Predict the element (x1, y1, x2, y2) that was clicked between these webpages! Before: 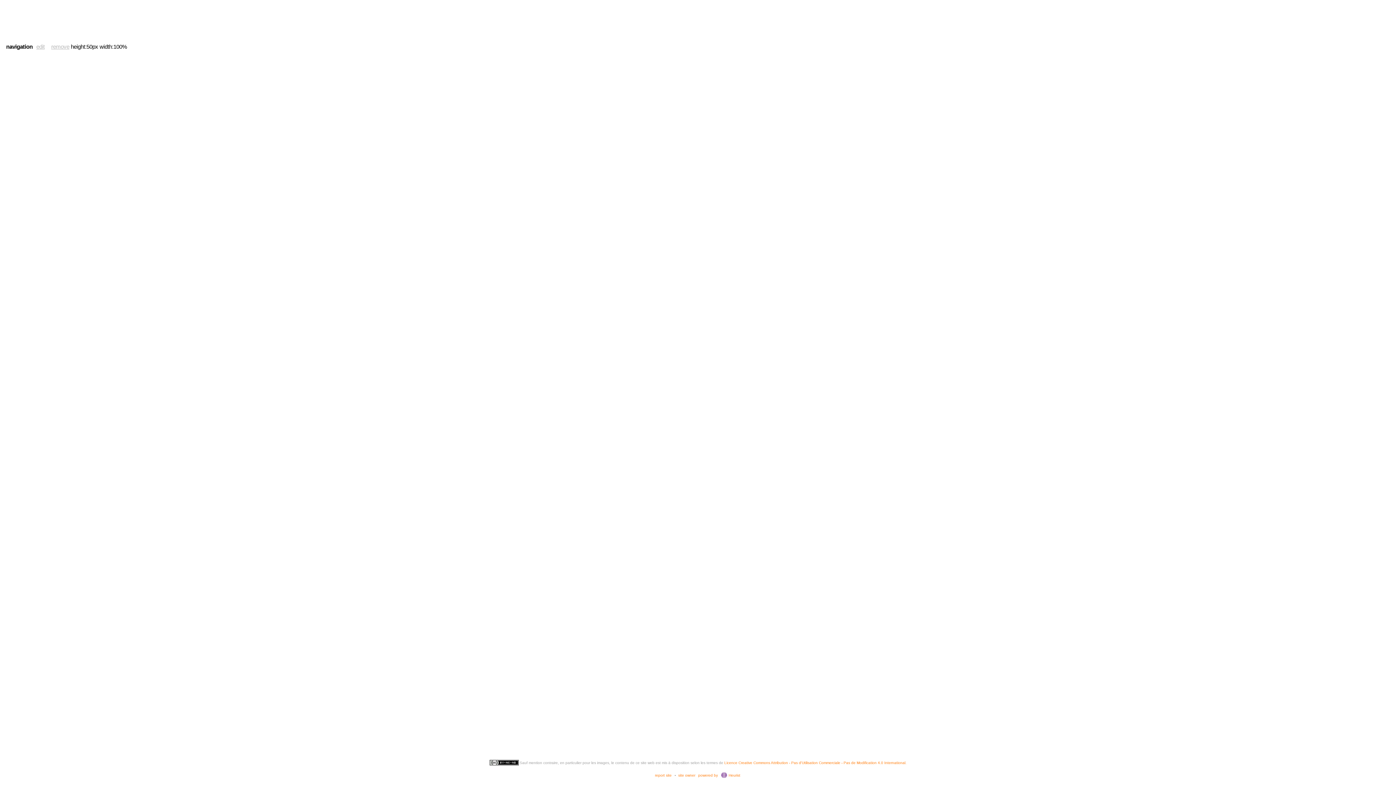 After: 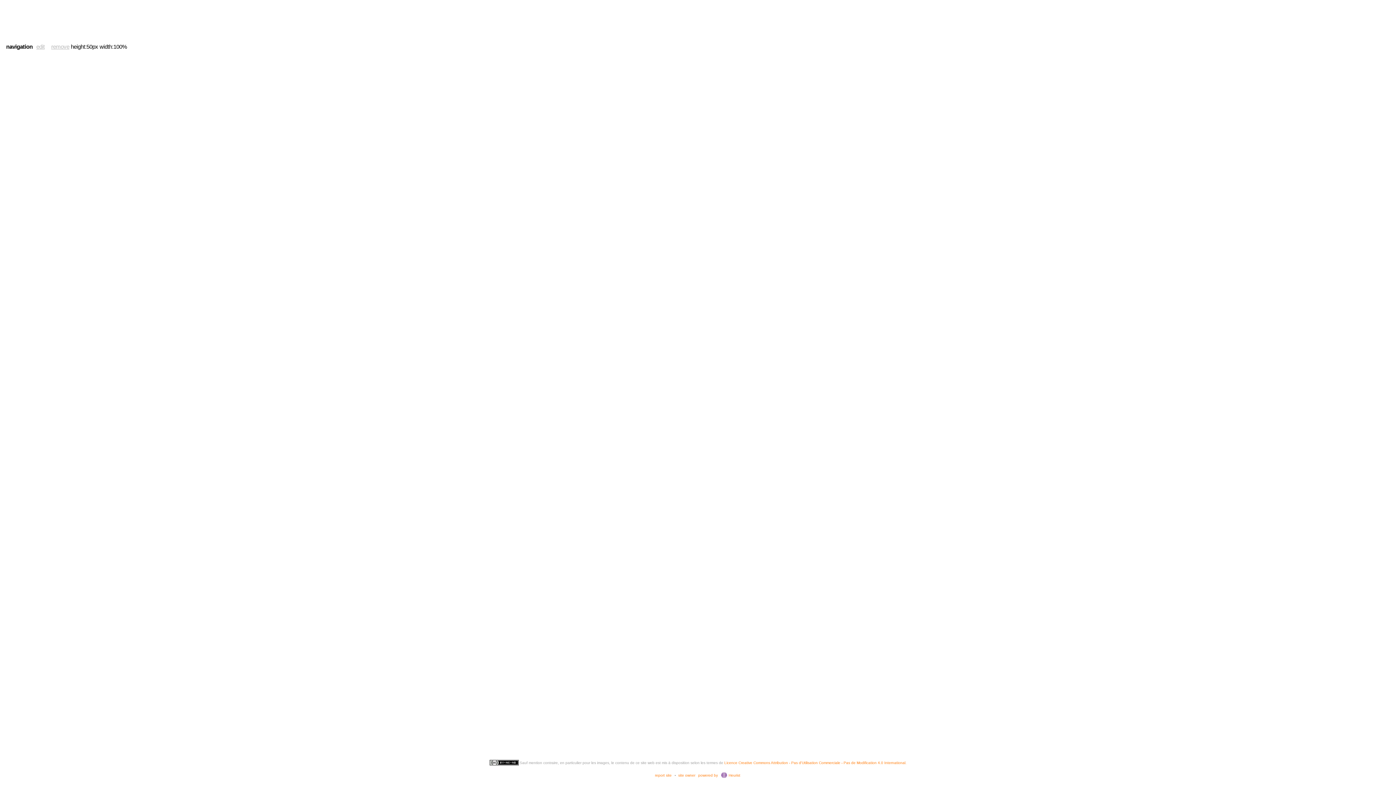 Action: bbox: (655, 773, 671, 777) label: report site